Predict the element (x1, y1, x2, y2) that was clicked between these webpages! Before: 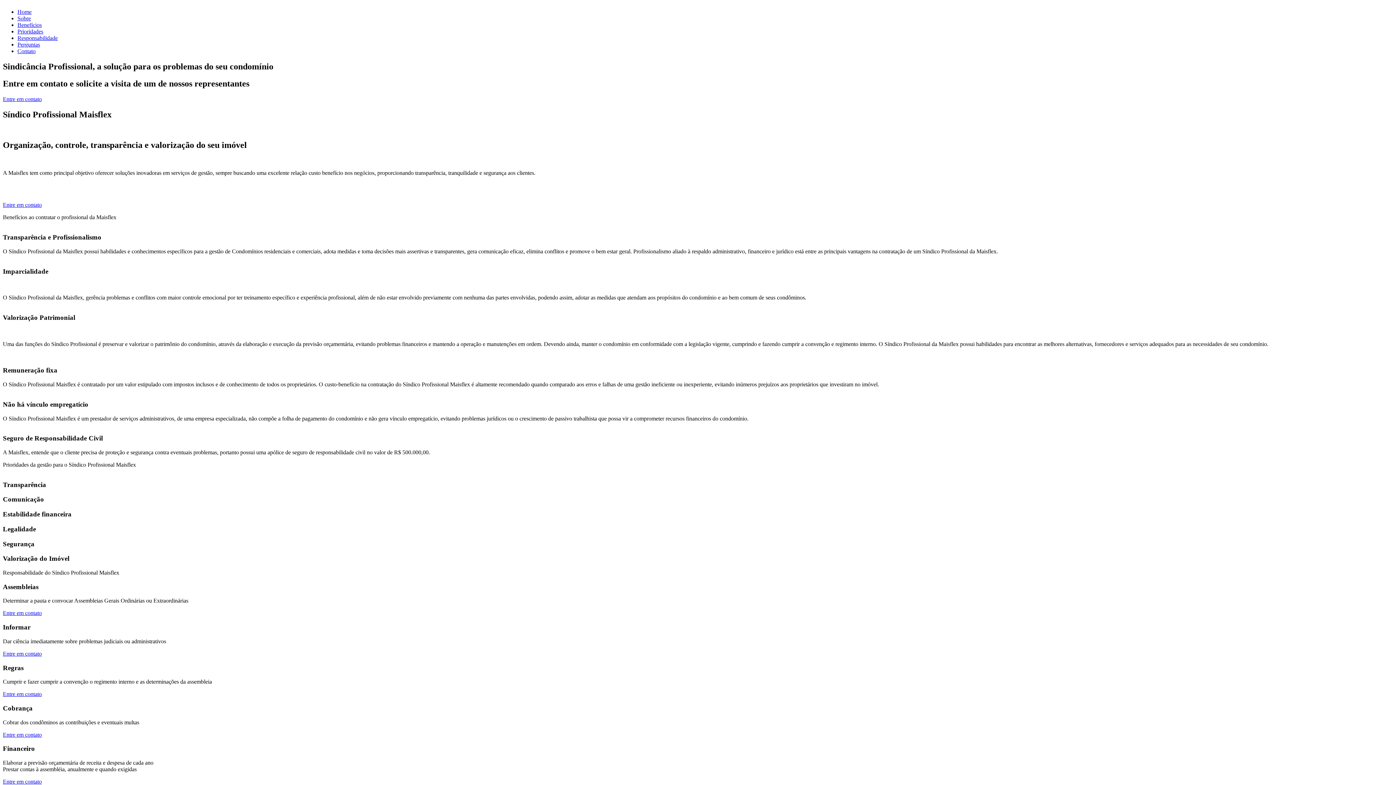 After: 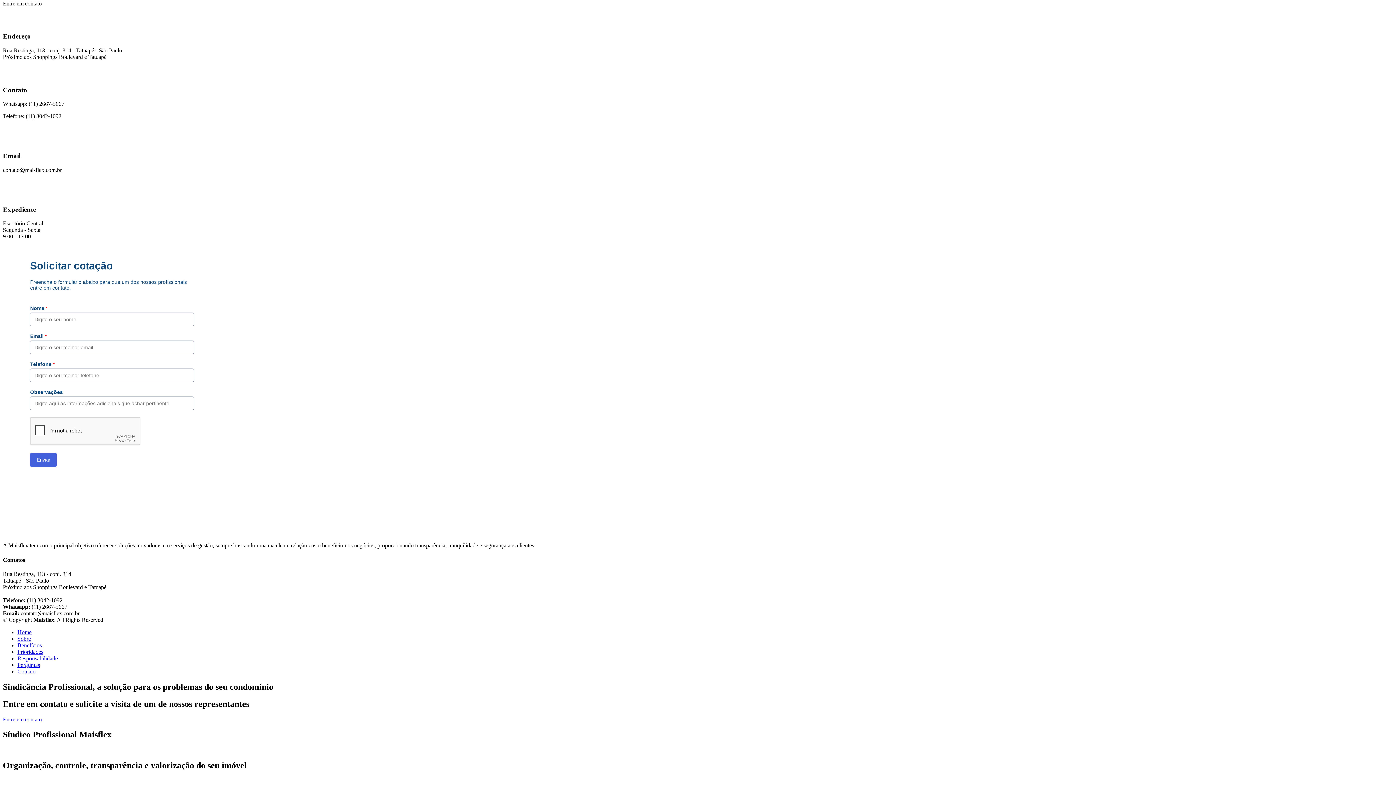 Action: label: Entre em contato bbox: (2, 95, 41, 102)